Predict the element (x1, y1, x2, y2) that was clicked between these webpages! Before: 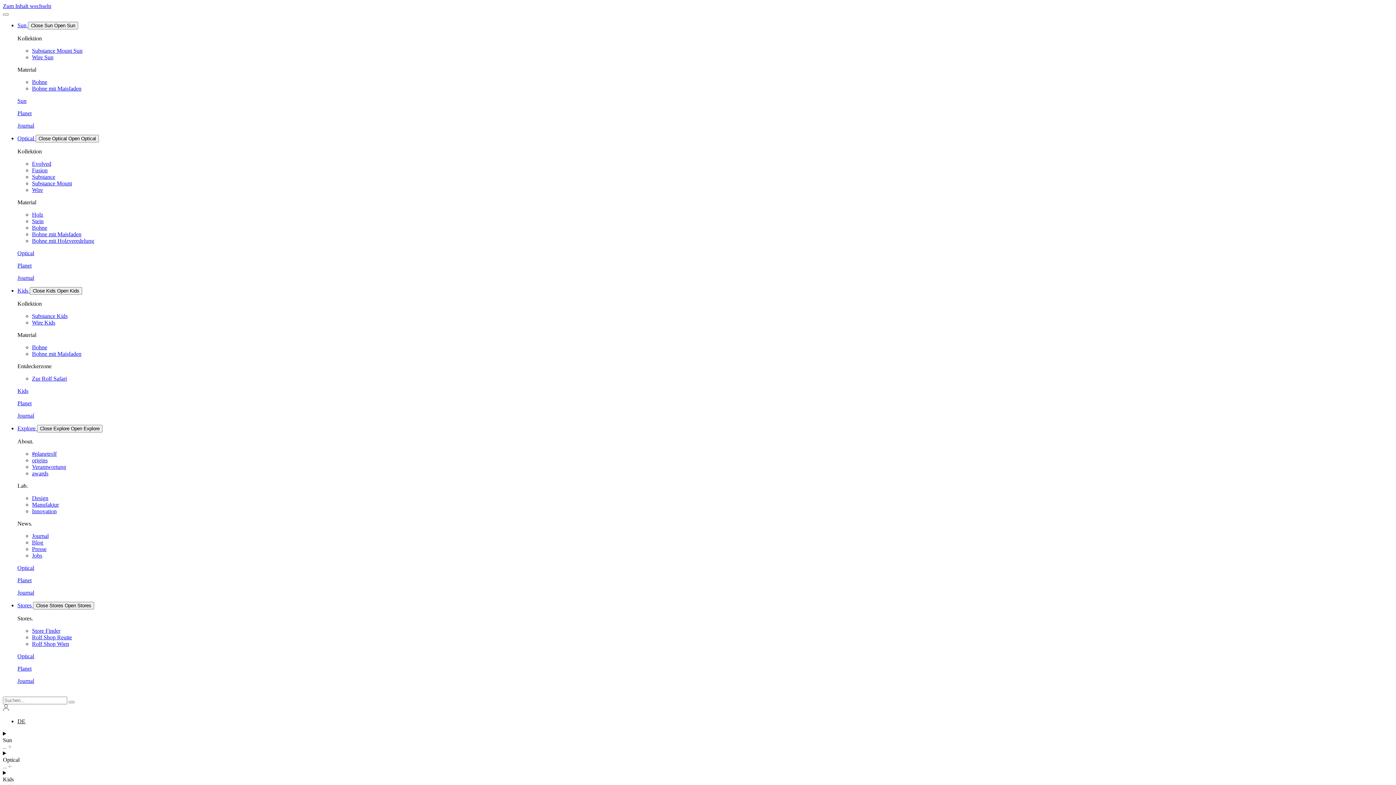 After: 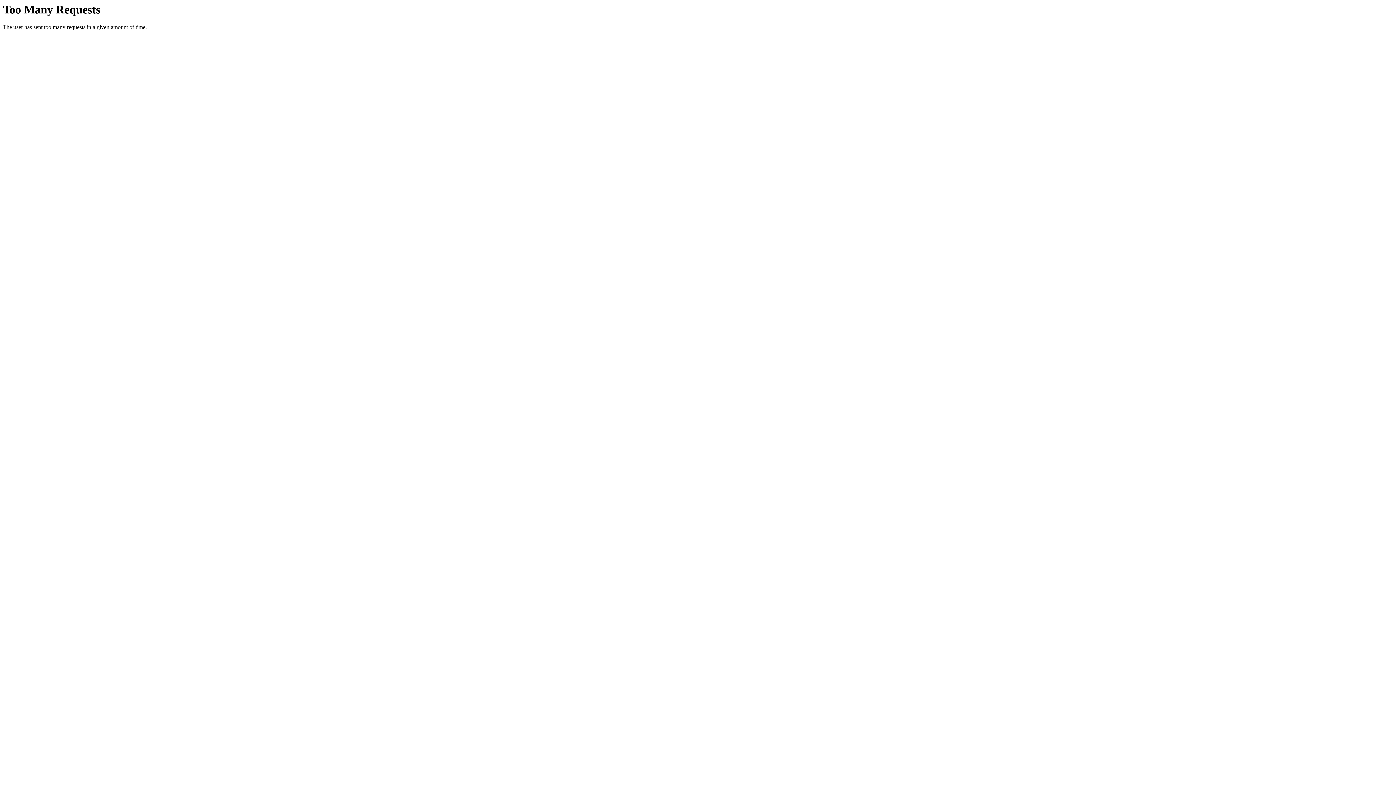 Action: label: Presse bbox: (32, 546, 46, 552)